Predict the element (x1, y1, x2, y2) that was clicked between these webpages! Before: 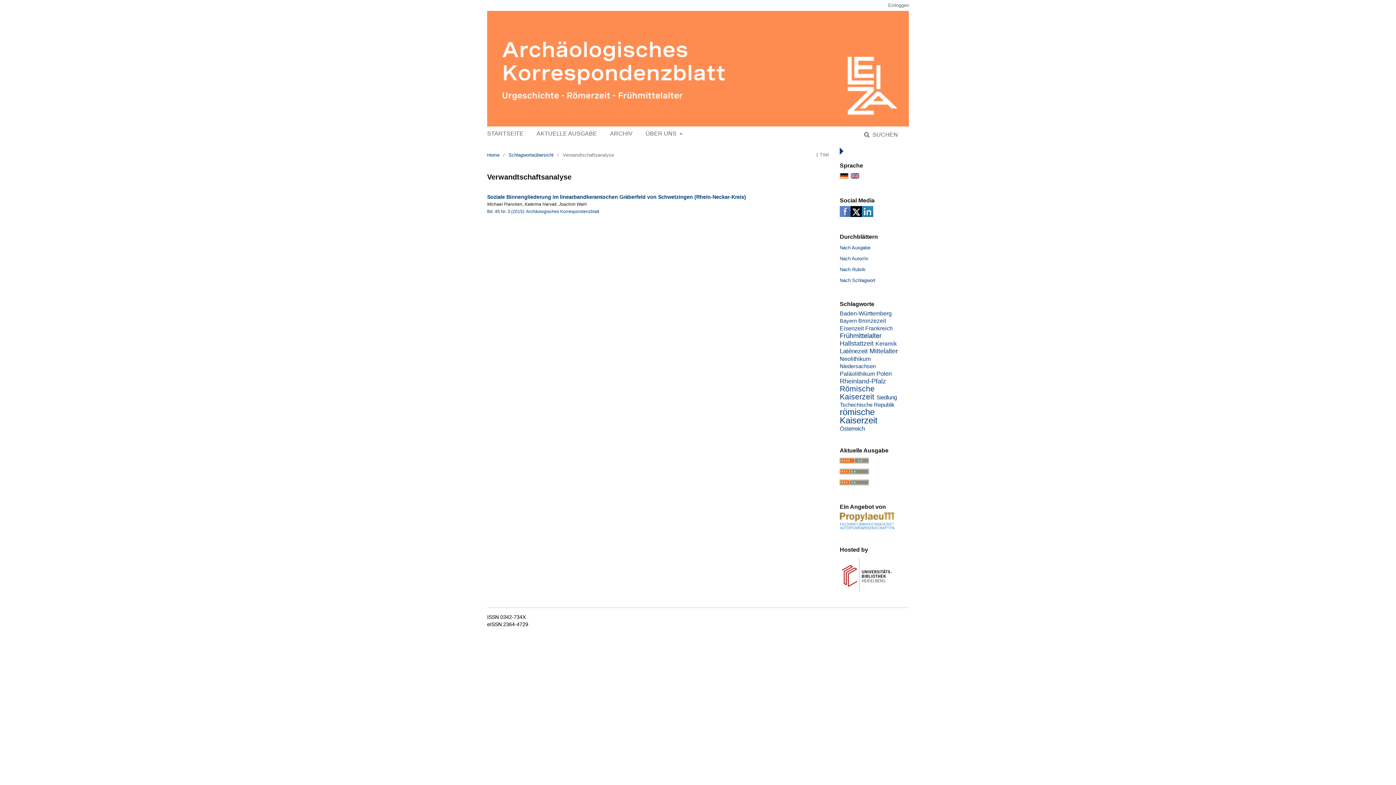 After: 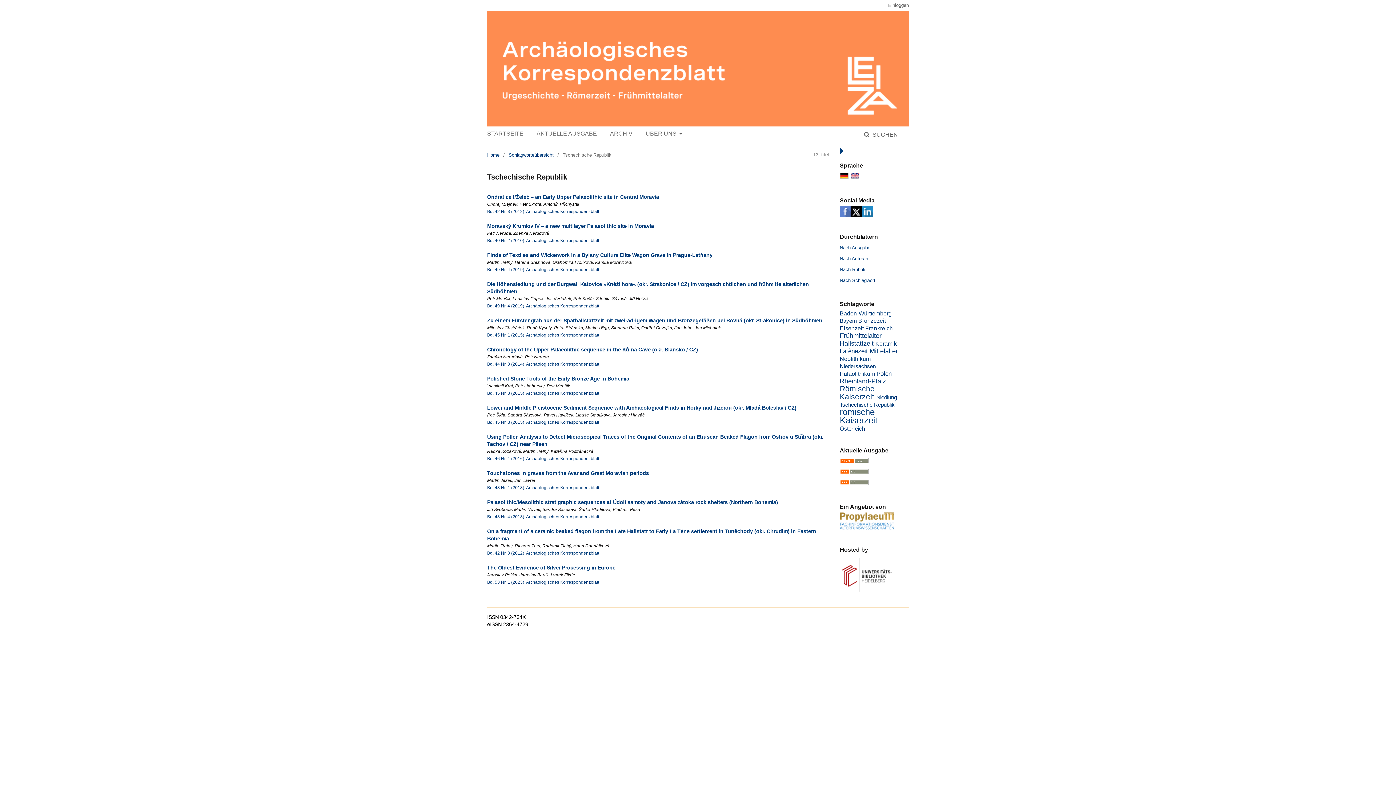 Action: label: Tschechische Republik bbox: (840, 402, 894, 408)